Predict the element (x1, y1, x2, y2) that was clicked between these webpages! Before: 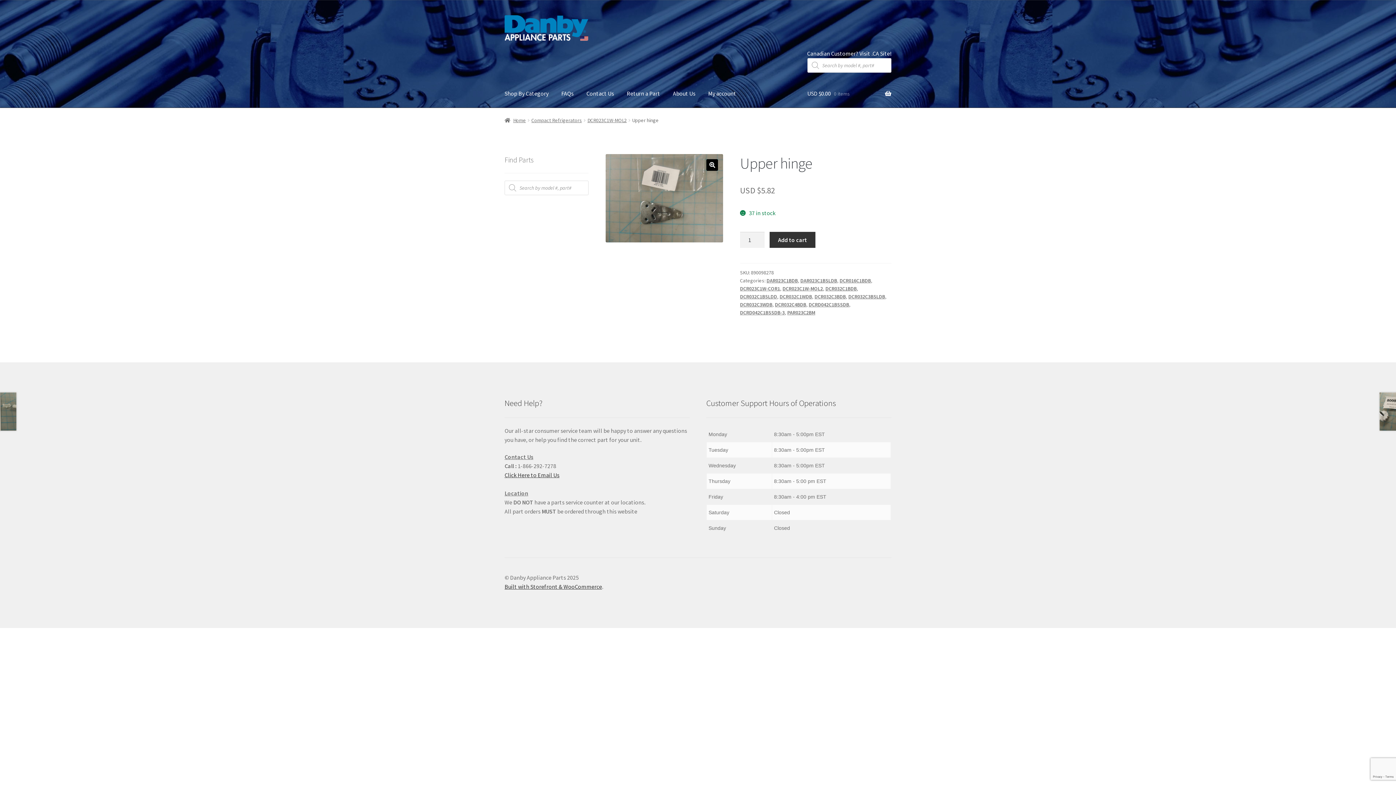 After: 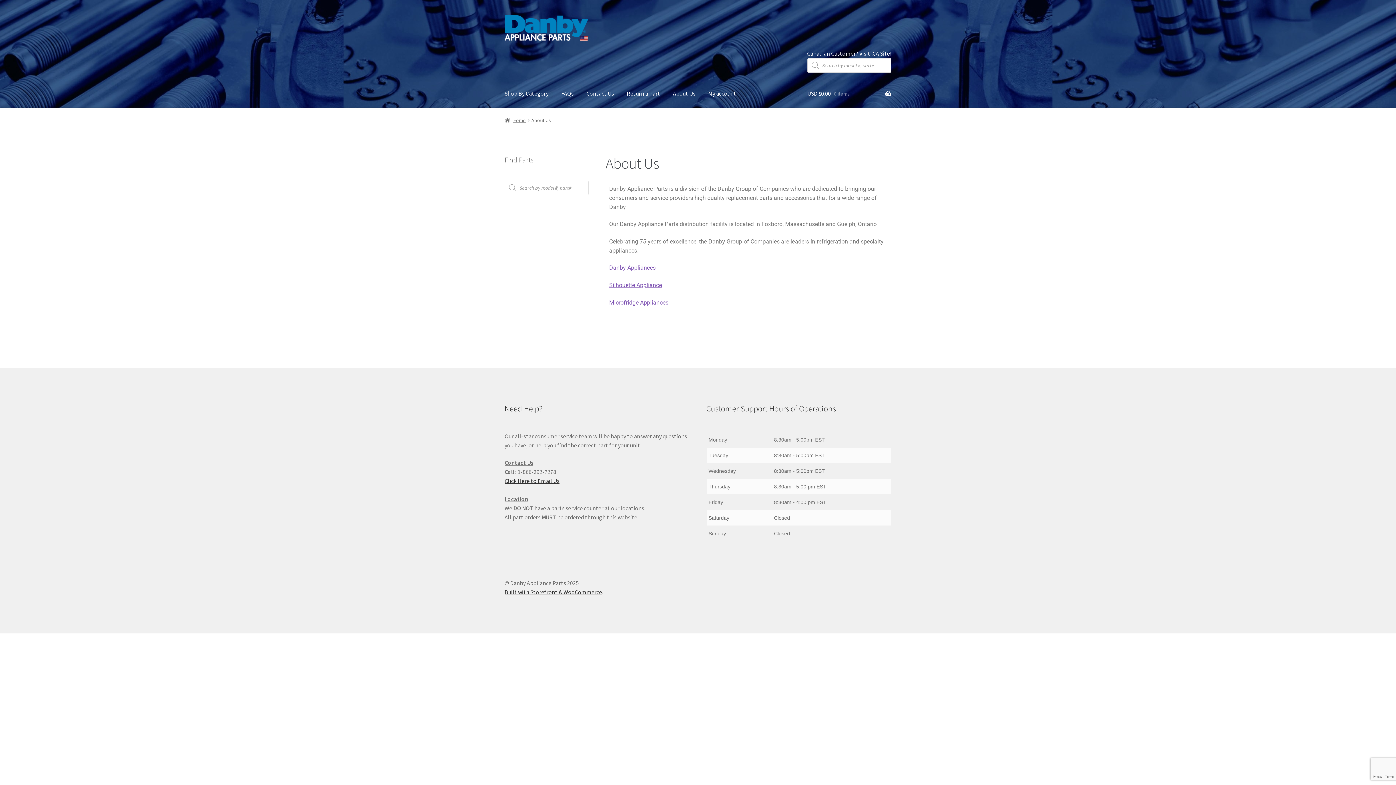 Action: label: About Us bbox: (667, 79, 701, 107)